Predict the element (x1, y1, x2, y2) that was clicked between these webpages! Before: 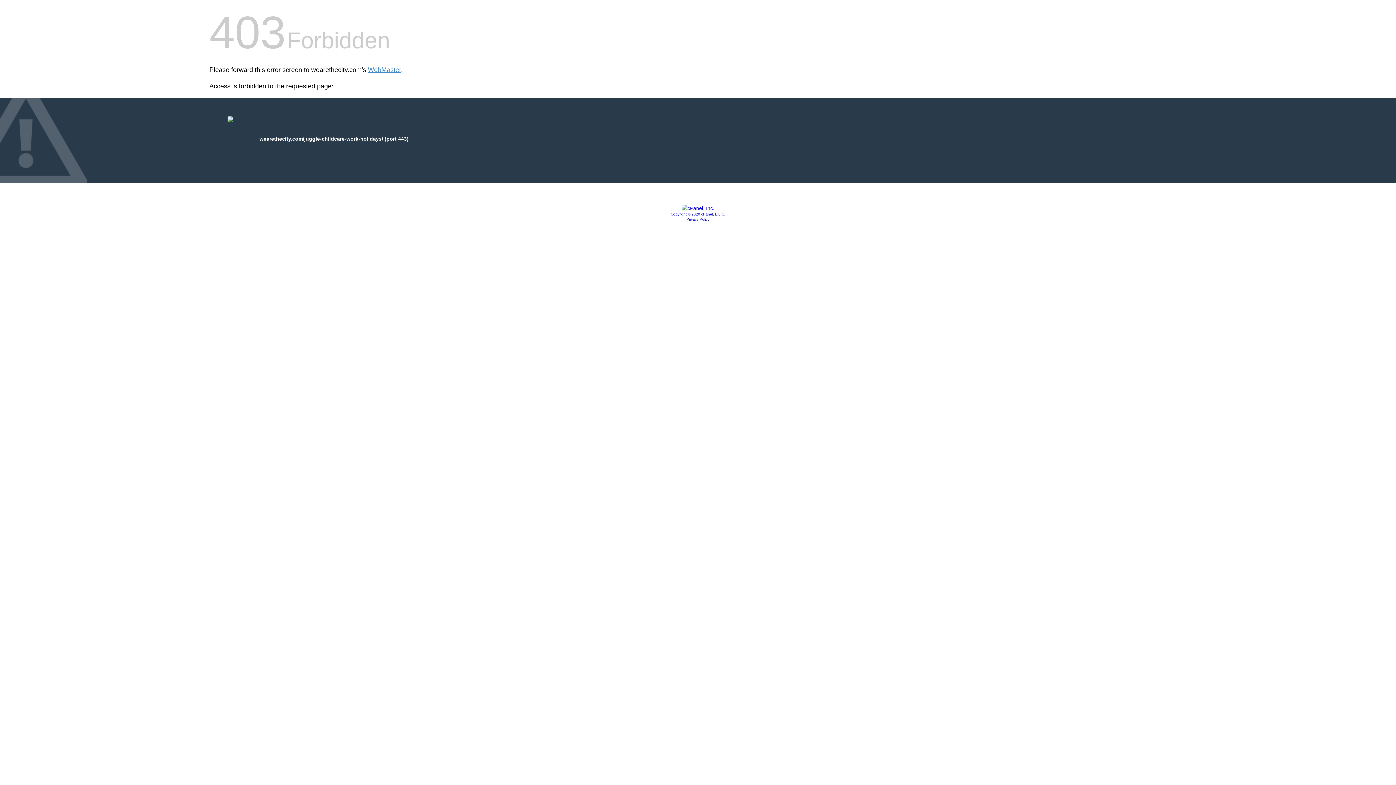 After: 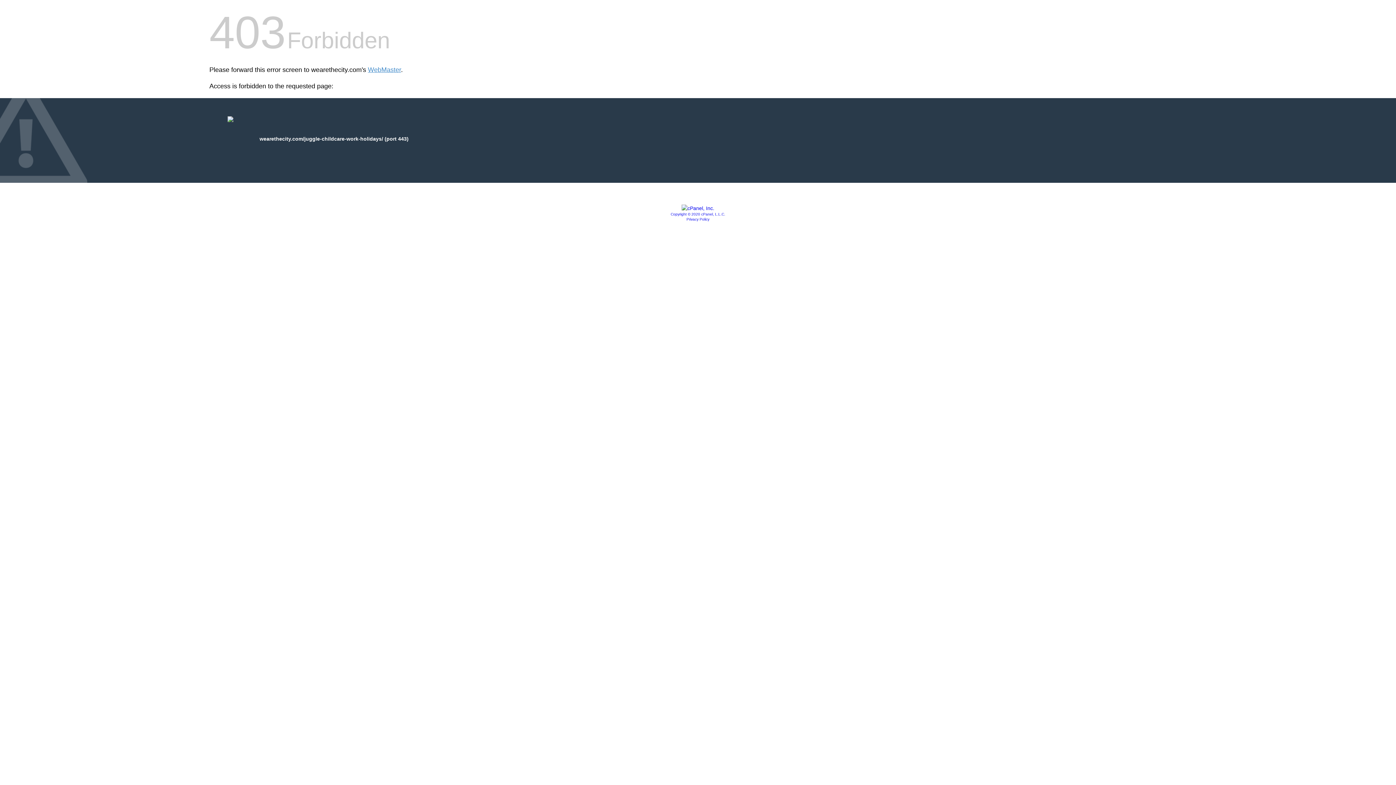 Action: label: Copyright © 2020 cPanel, L.L.C. bbox: (670, 212, 725, 216)